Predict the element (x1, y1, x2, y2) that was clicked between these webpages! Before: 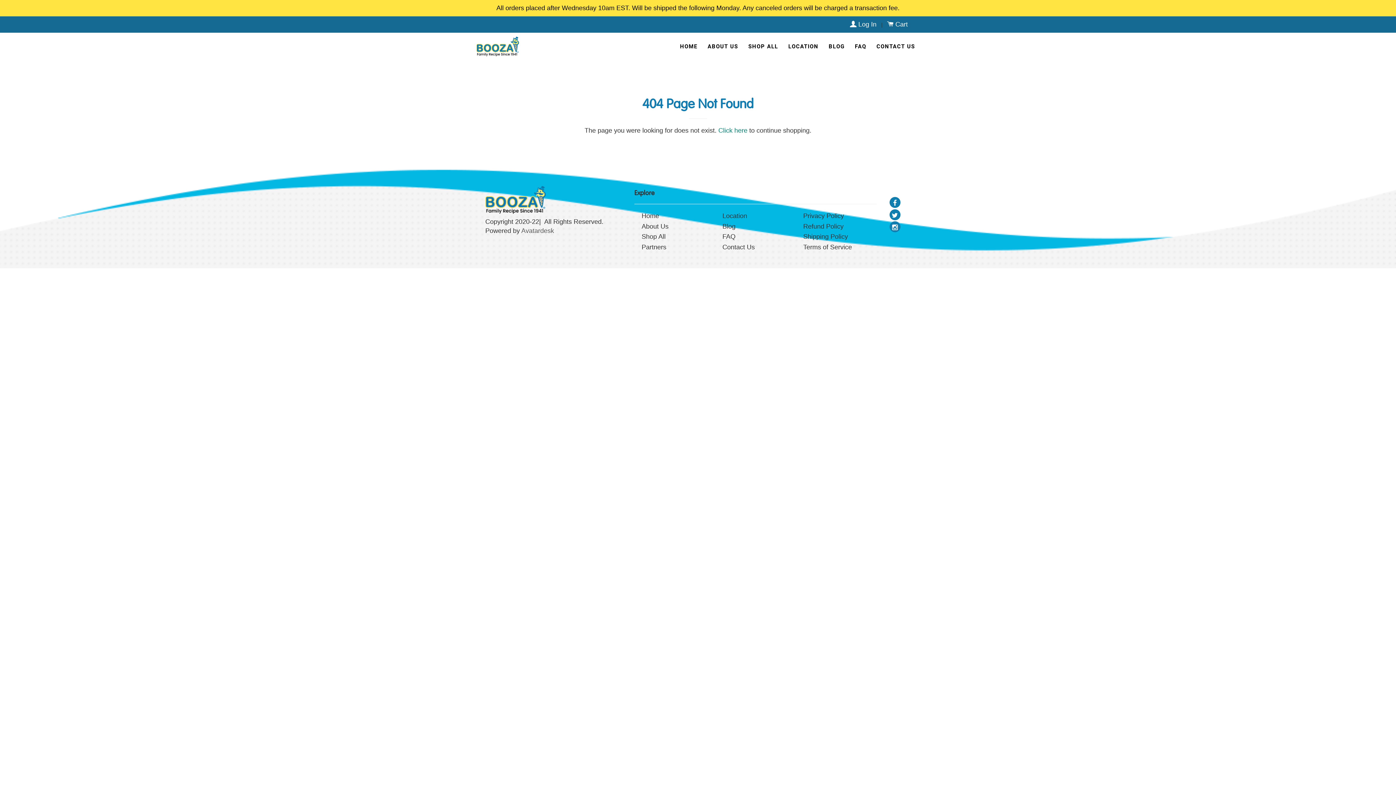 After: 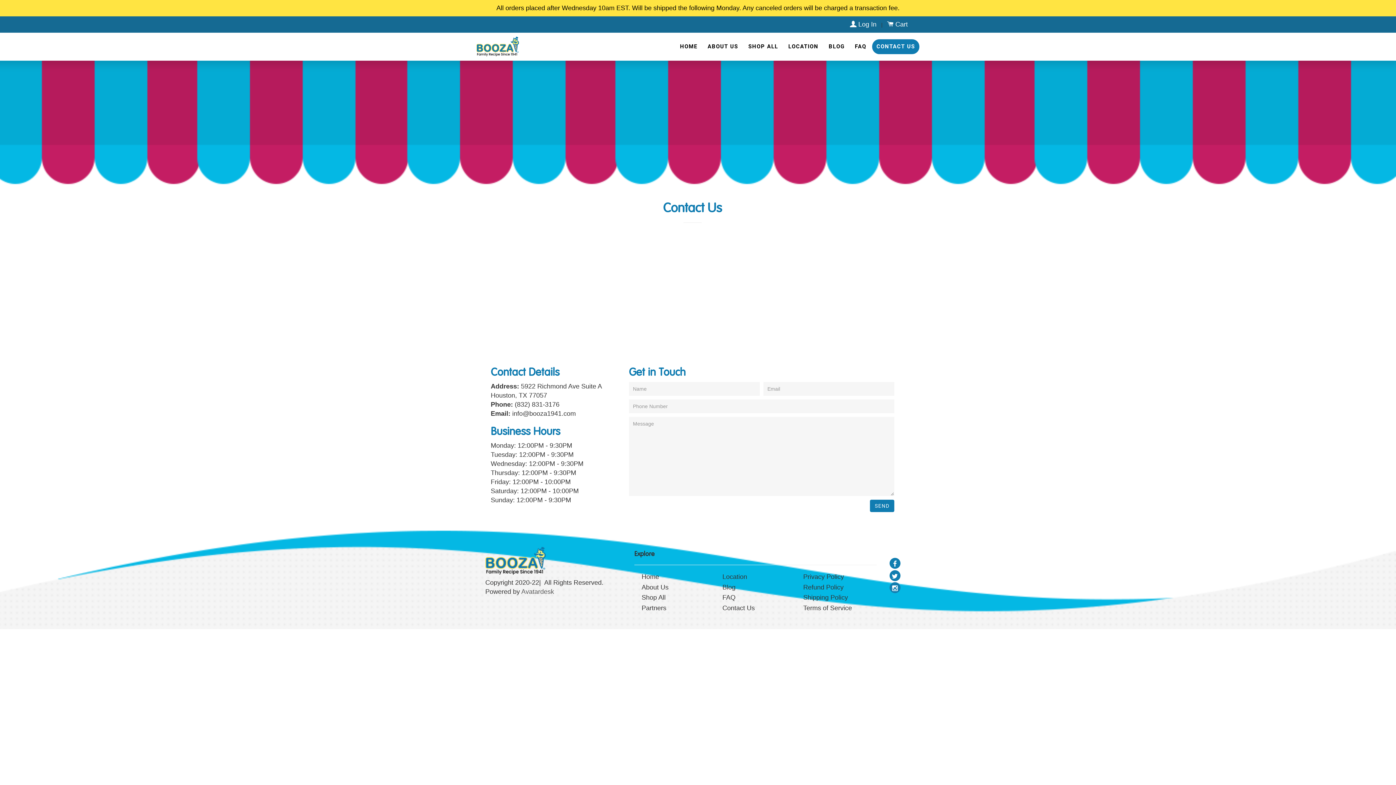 Action: bbox: (722, 243, 754, 250) label: Contact Us